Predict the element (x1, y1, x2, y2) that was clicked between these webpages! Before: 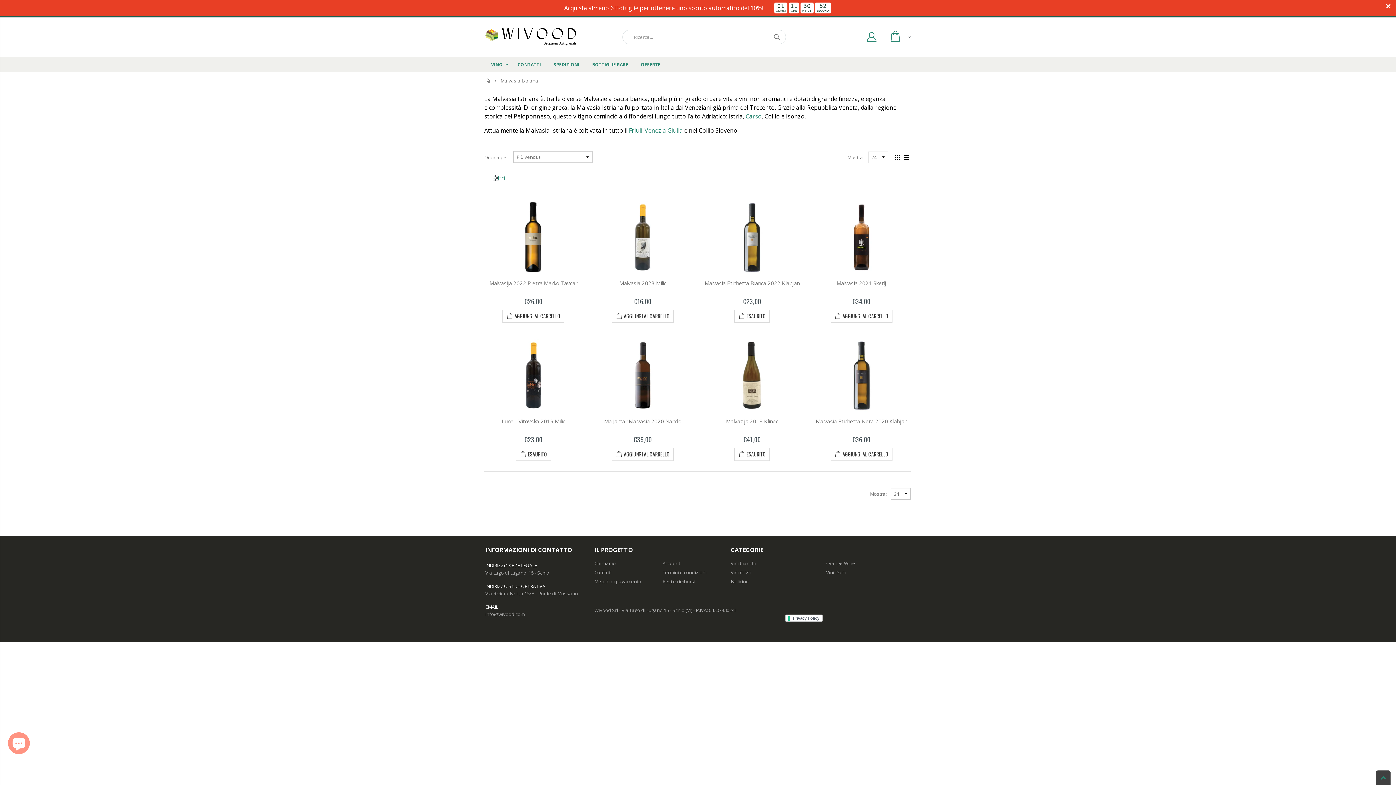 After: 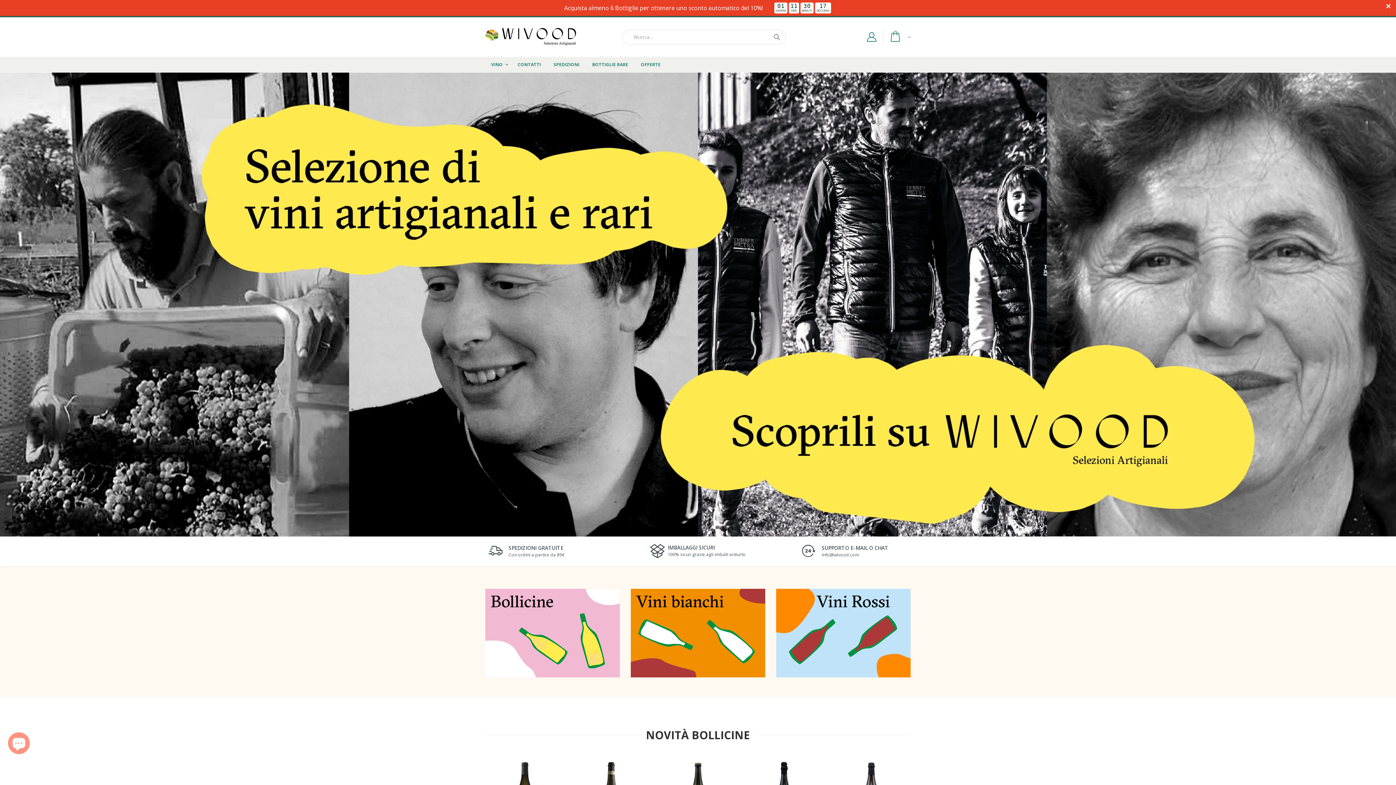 Action: bbox: (485, 78, 490, 83) label: Home